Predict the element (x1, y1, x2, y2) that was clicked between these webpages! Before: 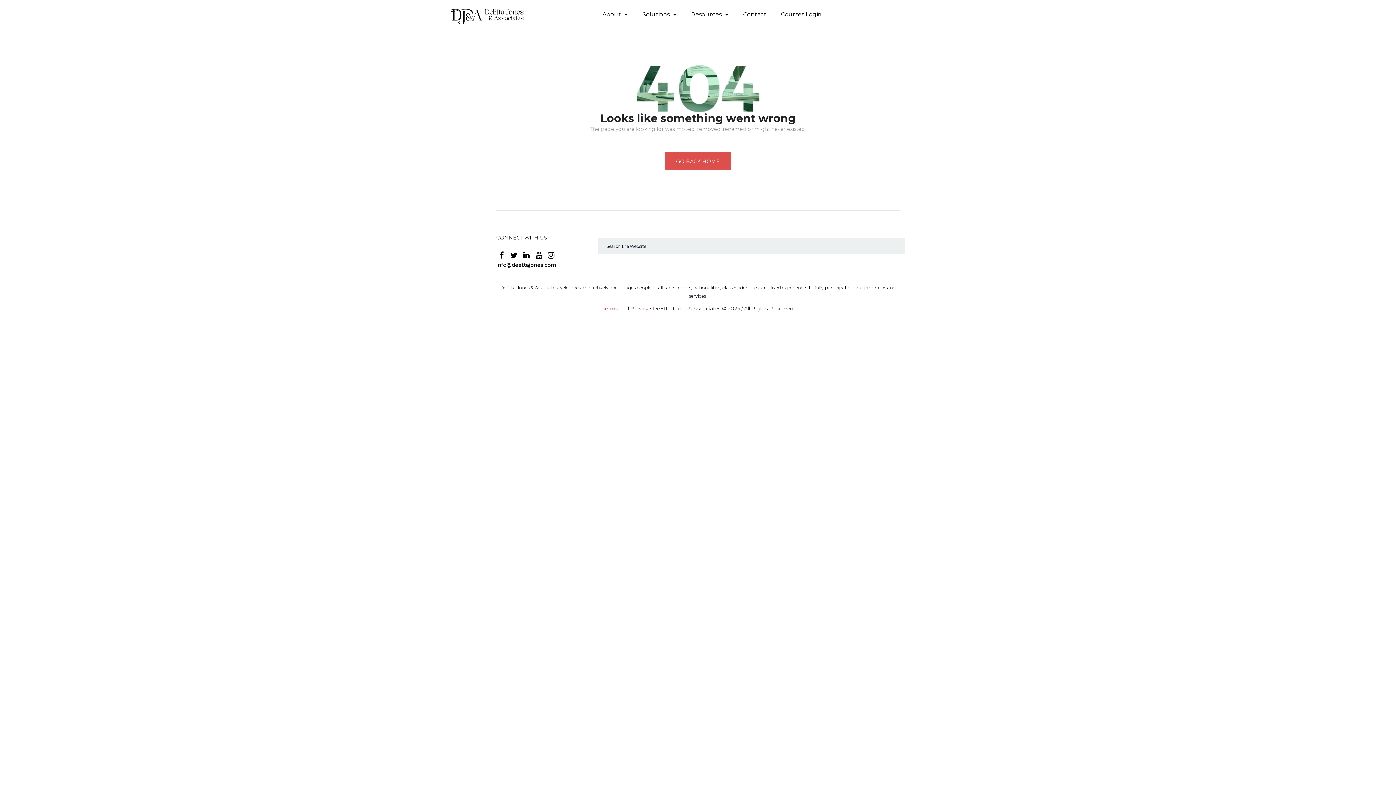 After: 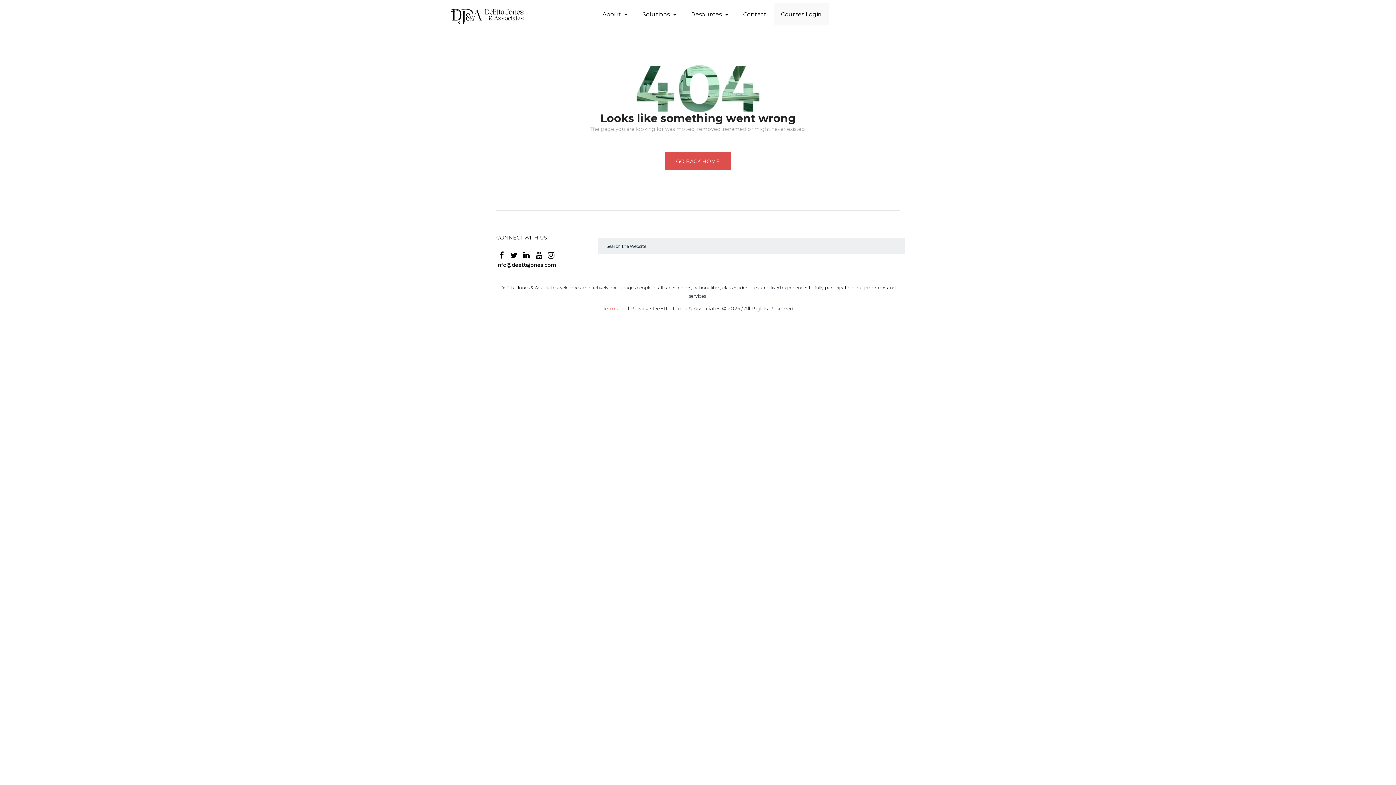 Action: bbox: (773, 3, 829, 25) label: Courses Login